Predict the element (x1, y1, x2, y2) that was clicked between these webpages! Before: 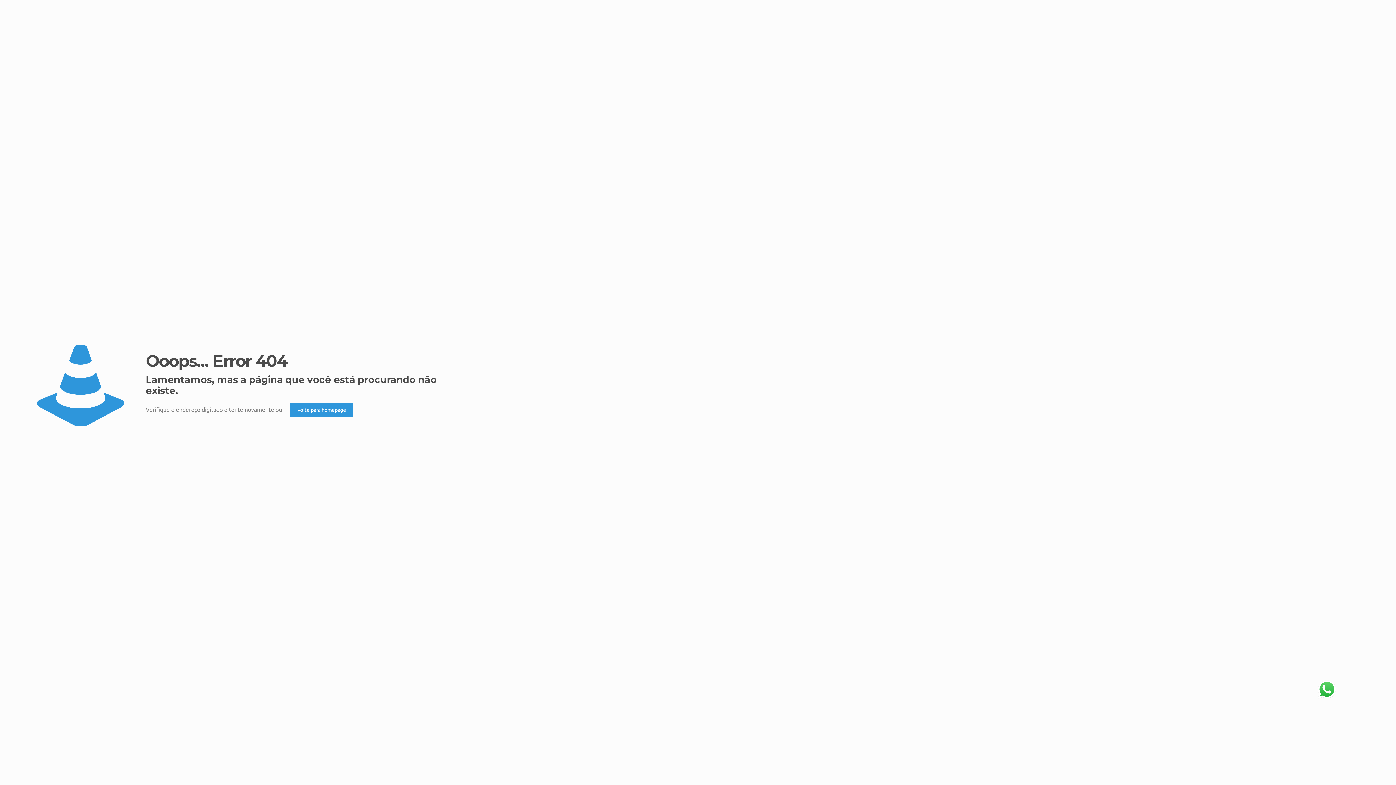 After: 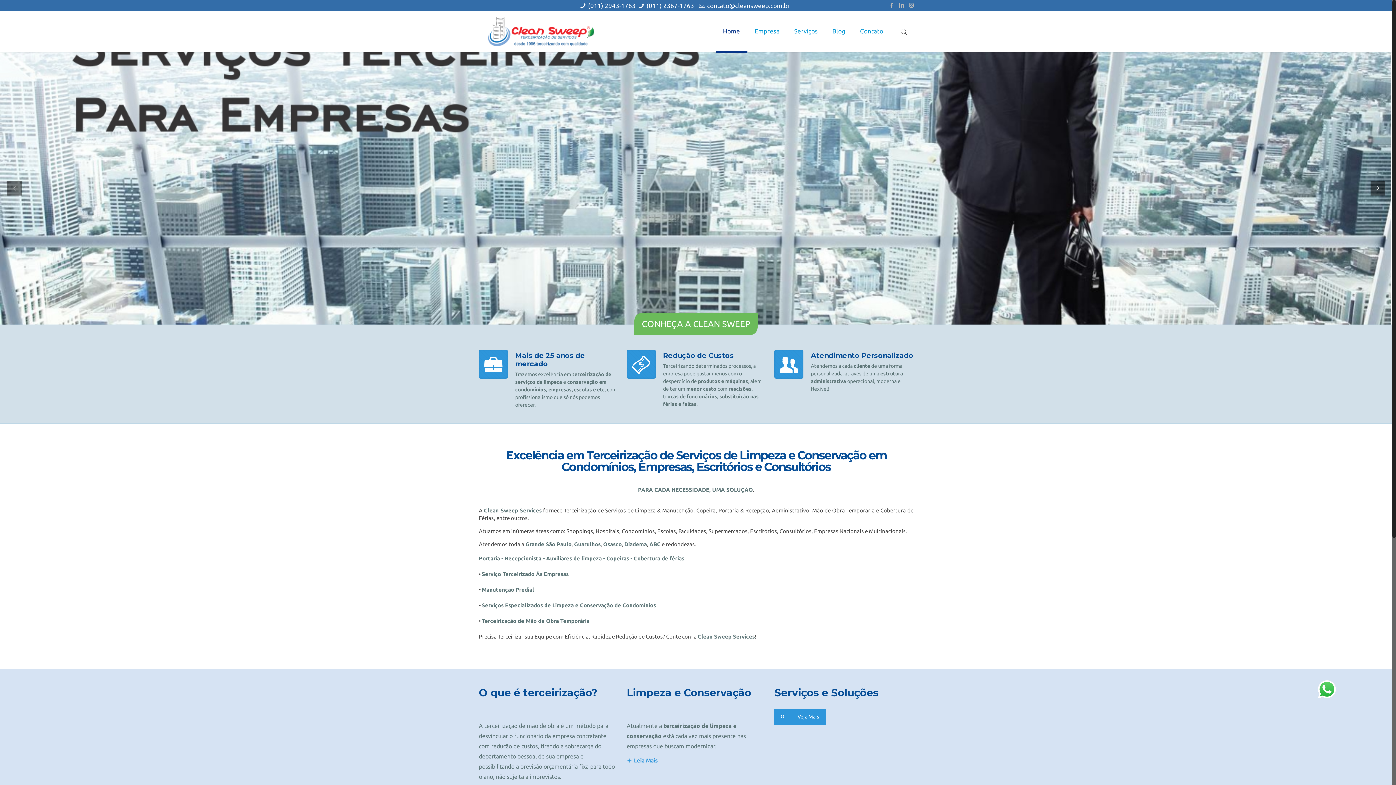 Action: bbox: (290, 403, 353, 417) label: volte para homepage